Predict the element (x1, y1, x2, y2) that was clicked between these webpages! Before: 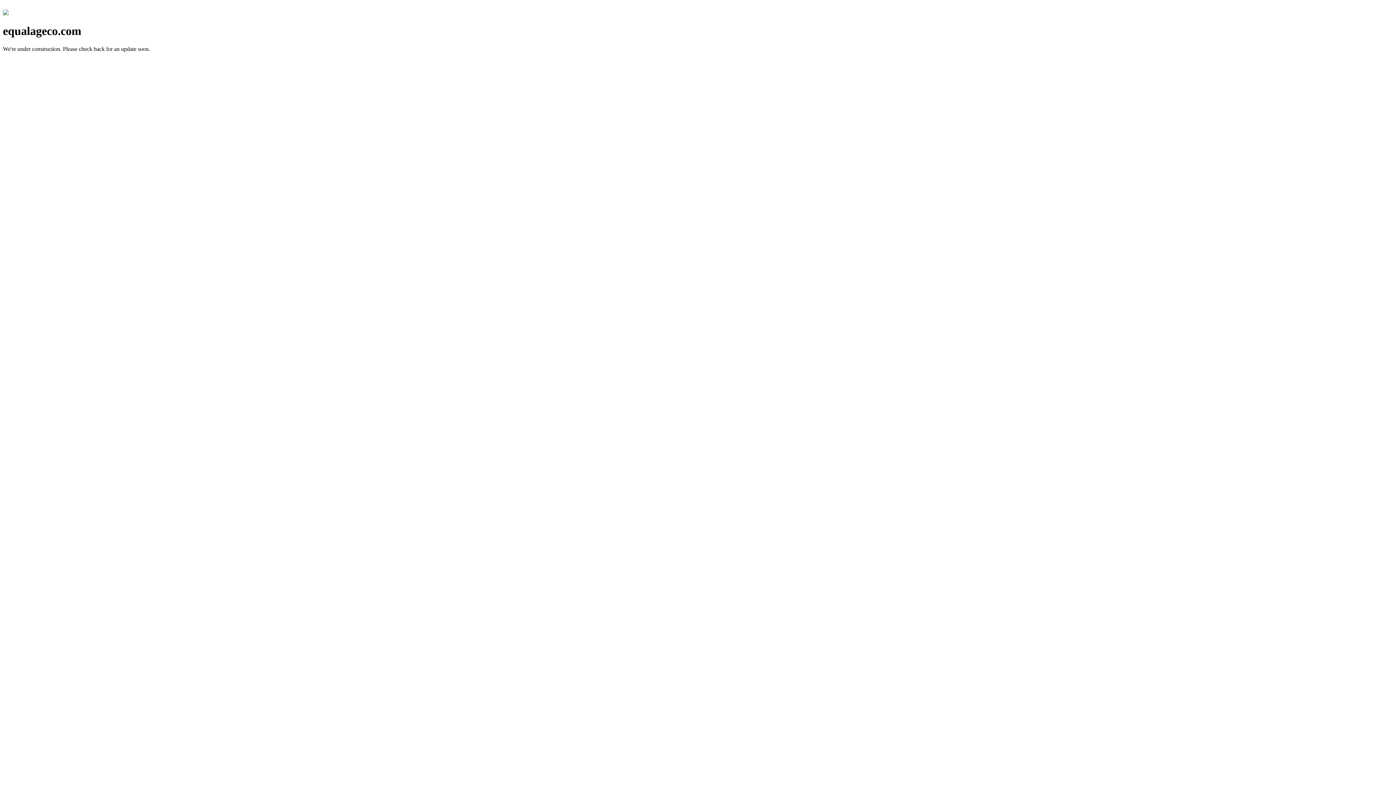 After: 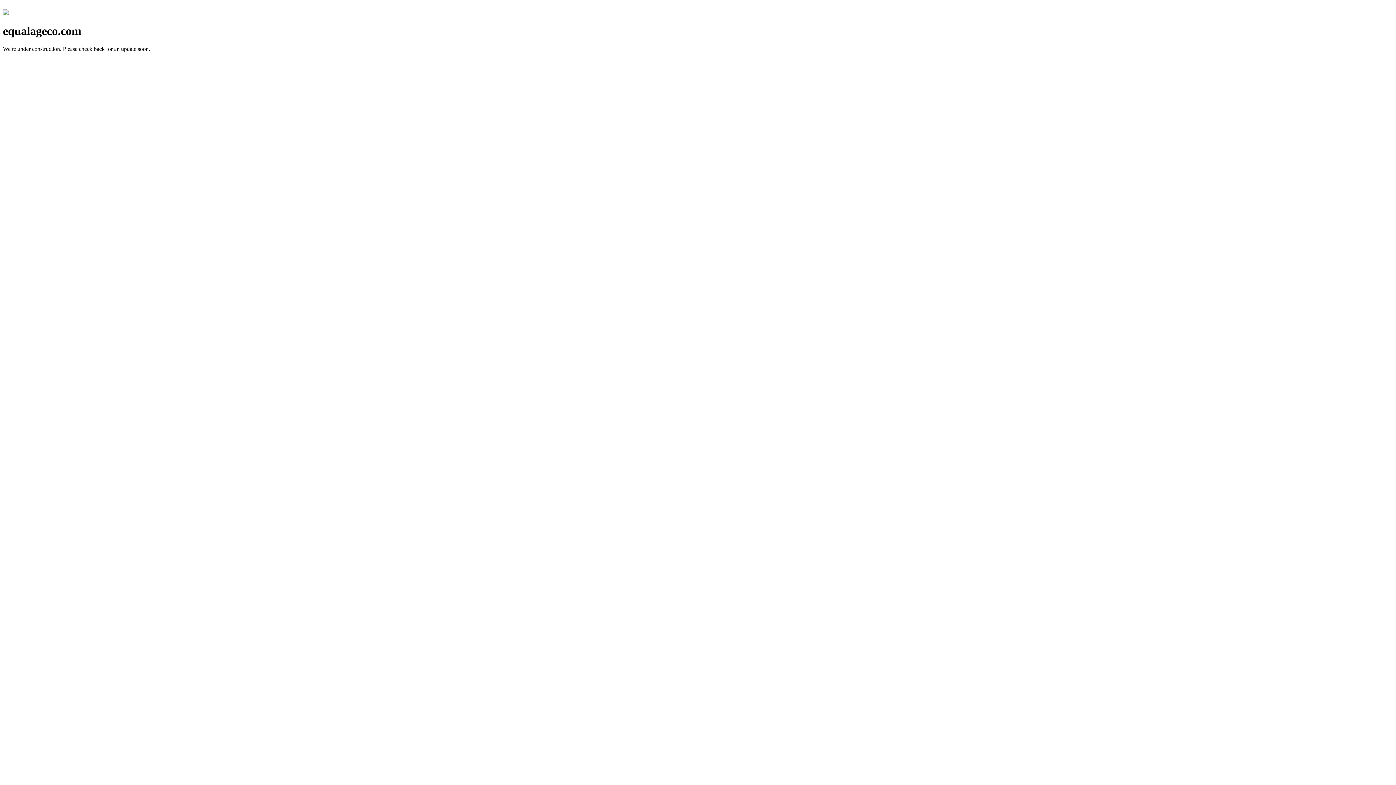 Action: bbox: (2, 10, 8, 16)